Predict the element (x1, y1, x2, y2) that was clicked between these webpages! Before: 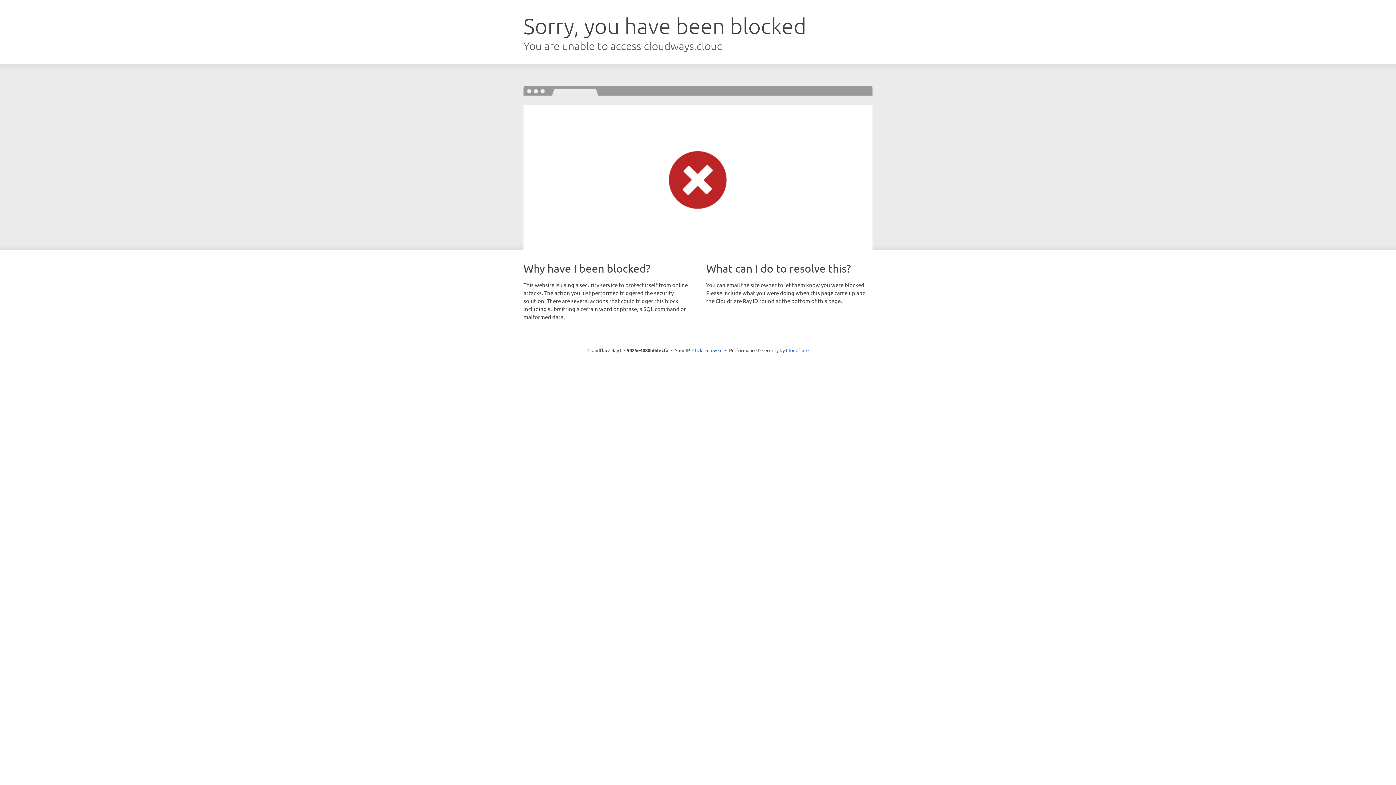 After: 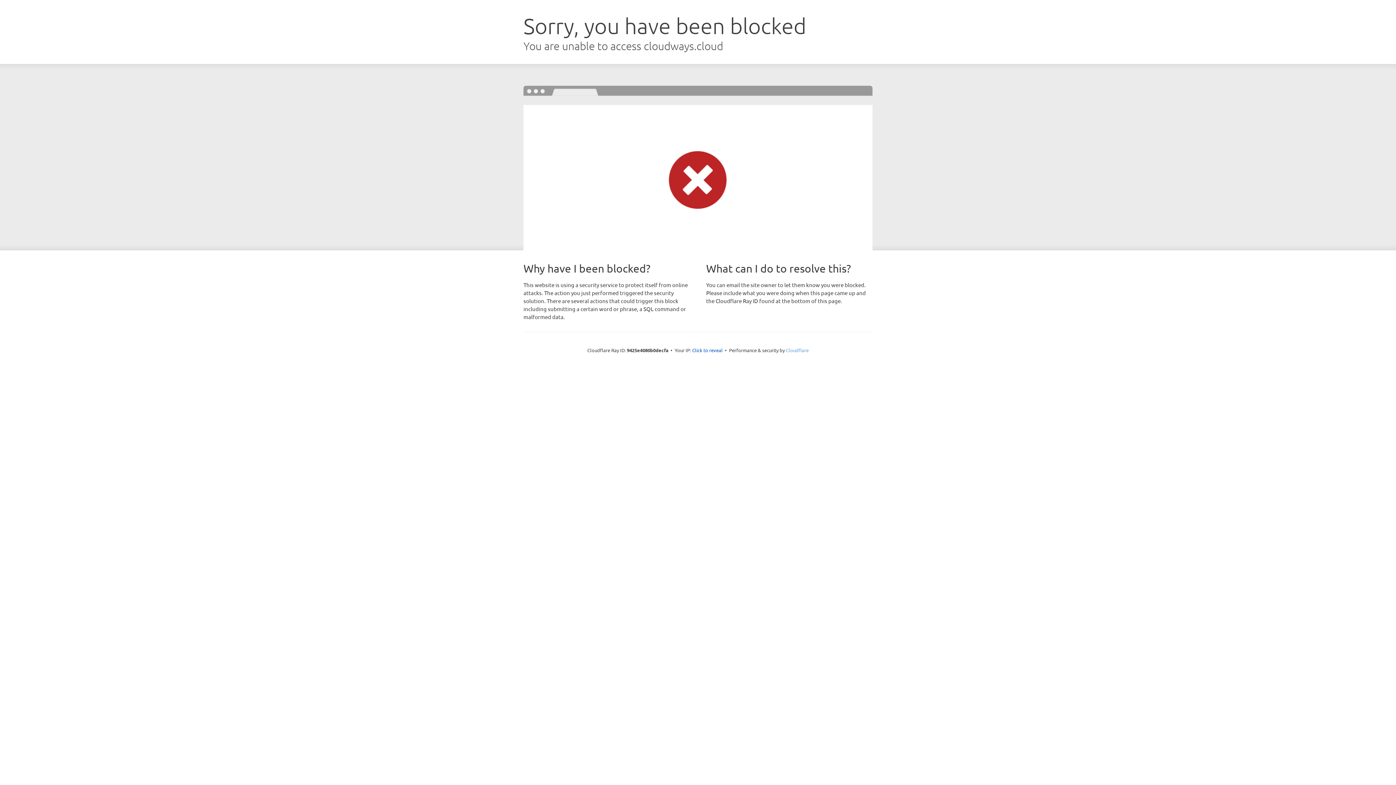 Action: bbox: (786, 347, 808, 353) label: Cloudflare